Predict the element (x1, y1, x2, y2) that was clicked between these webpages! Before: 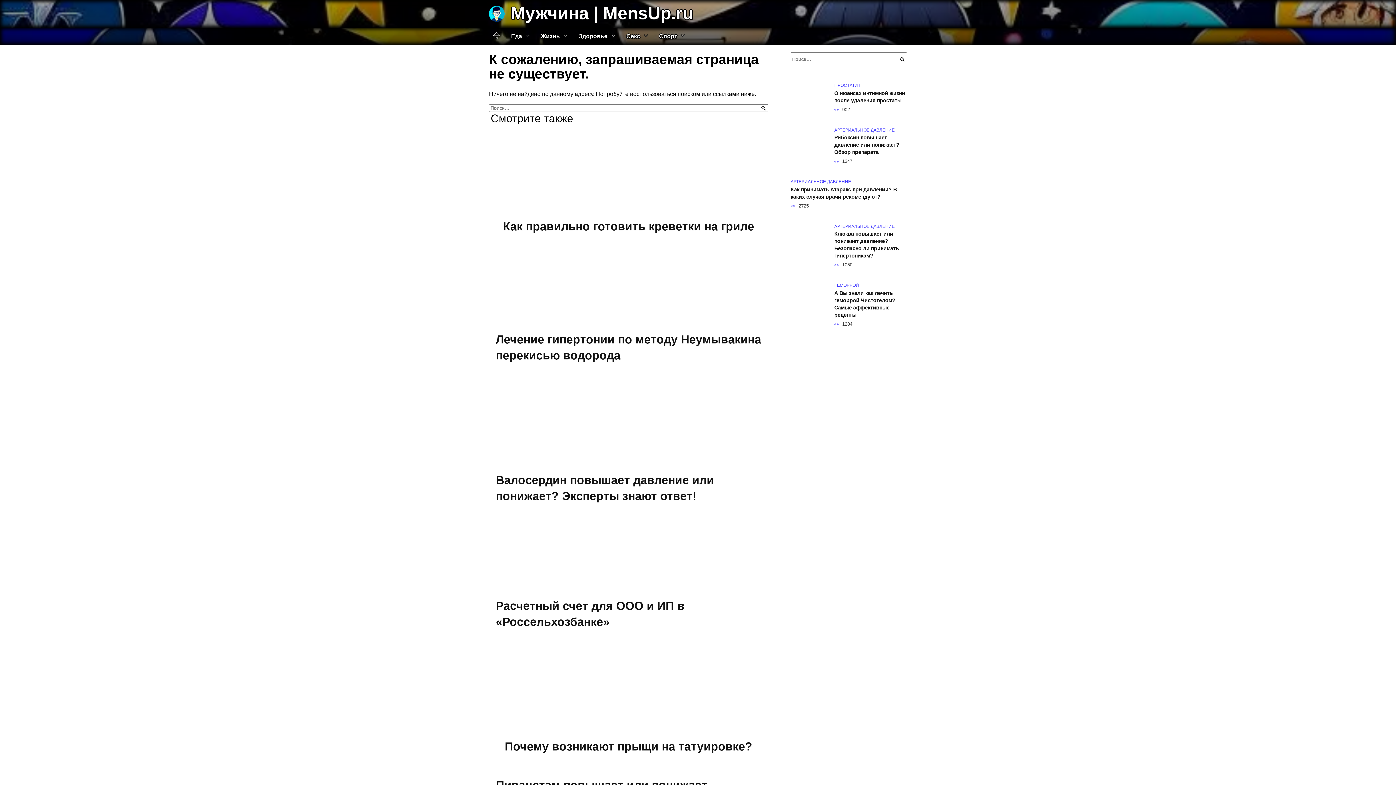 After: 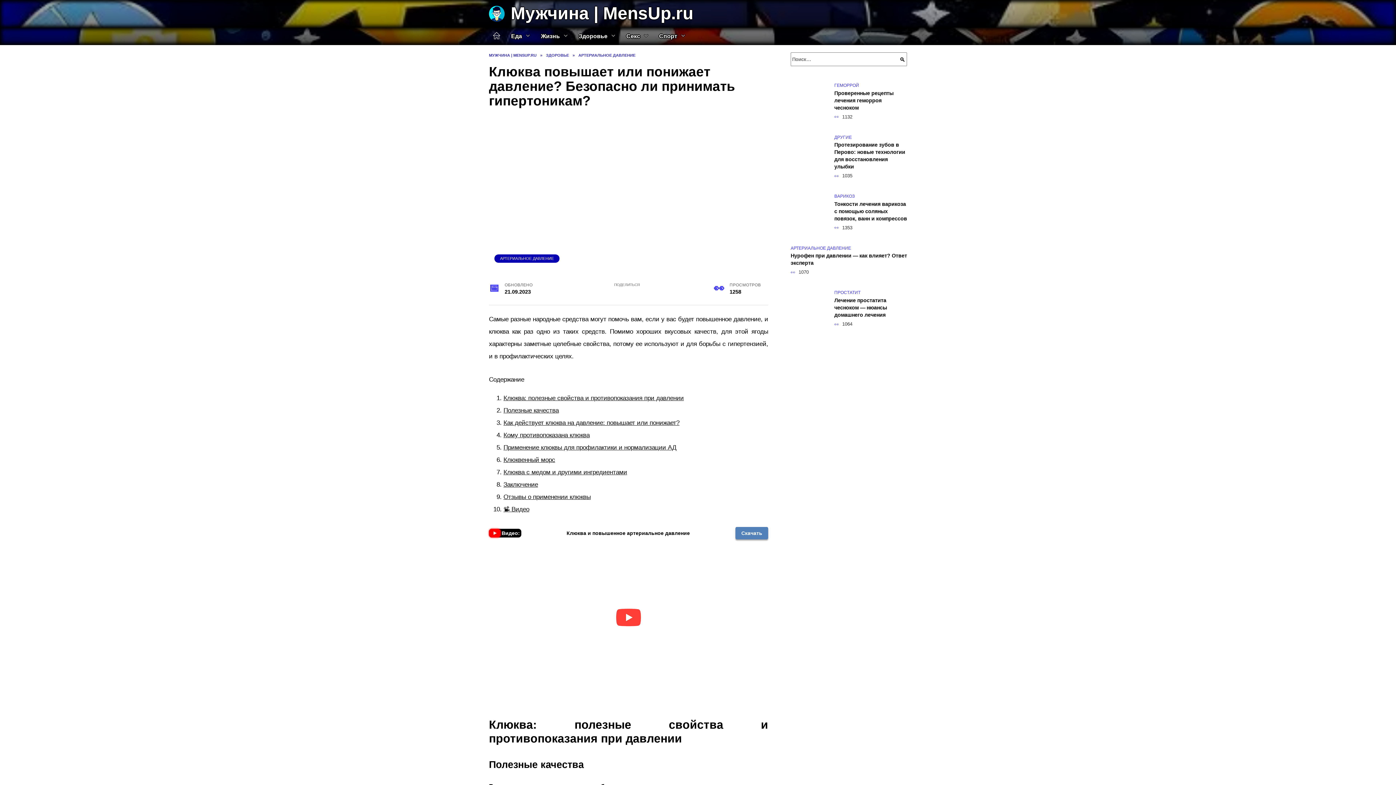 Action: label: Клюква повышает или понижает давление? Безопасно ли принимать гипертоникам? bbox: (834, 230, 899, 259)